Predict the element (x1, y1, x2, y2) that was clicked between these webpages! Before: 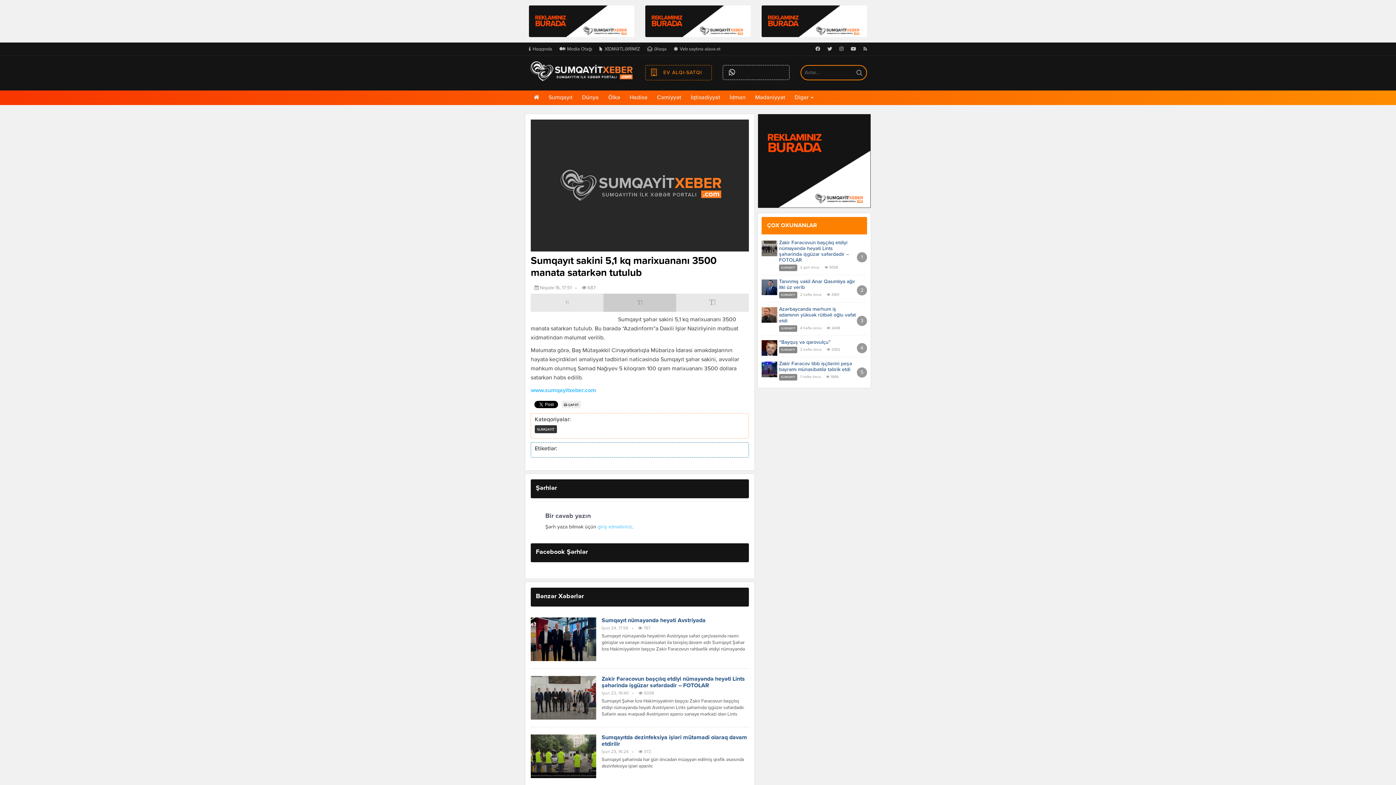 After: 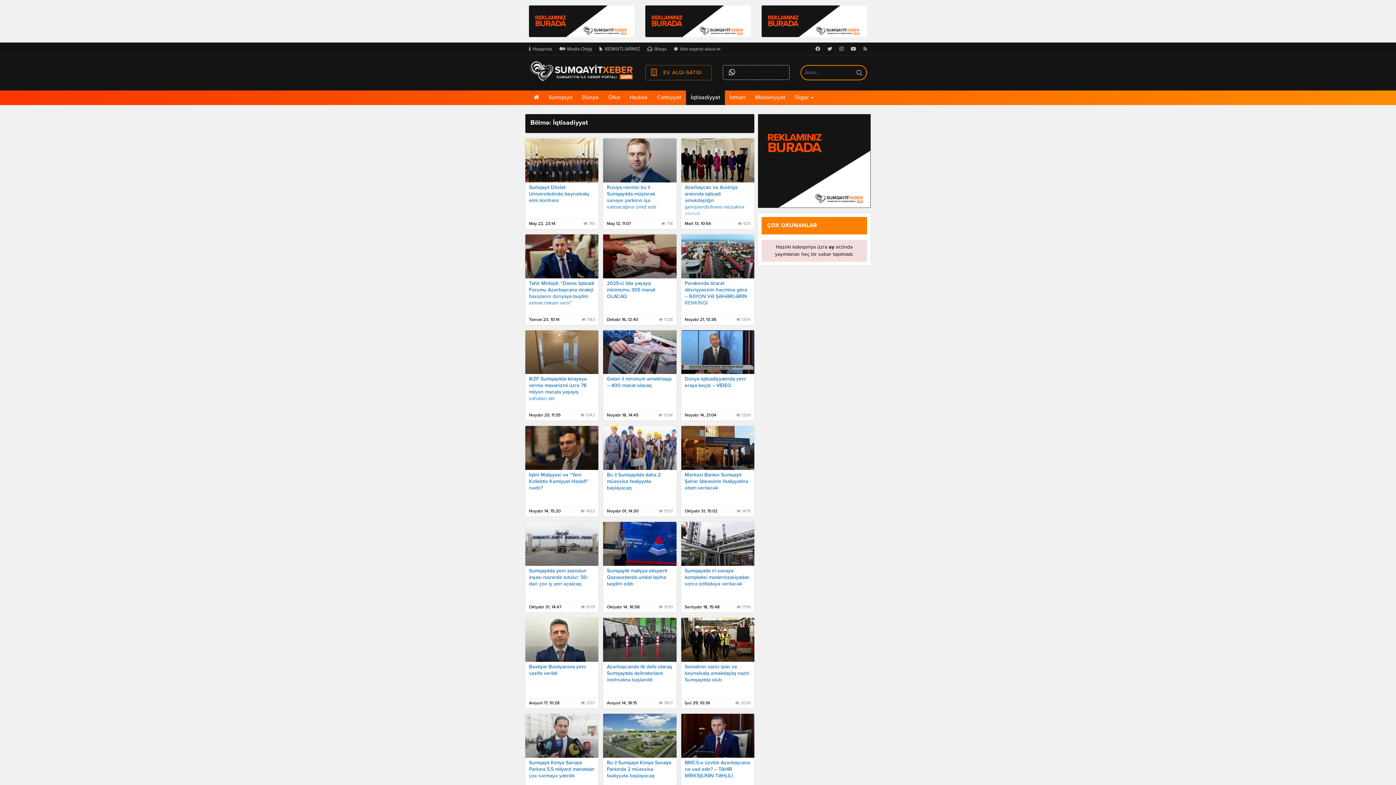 Action: label: İqtisadiyyat bbox: (686, 90, 725, 105)